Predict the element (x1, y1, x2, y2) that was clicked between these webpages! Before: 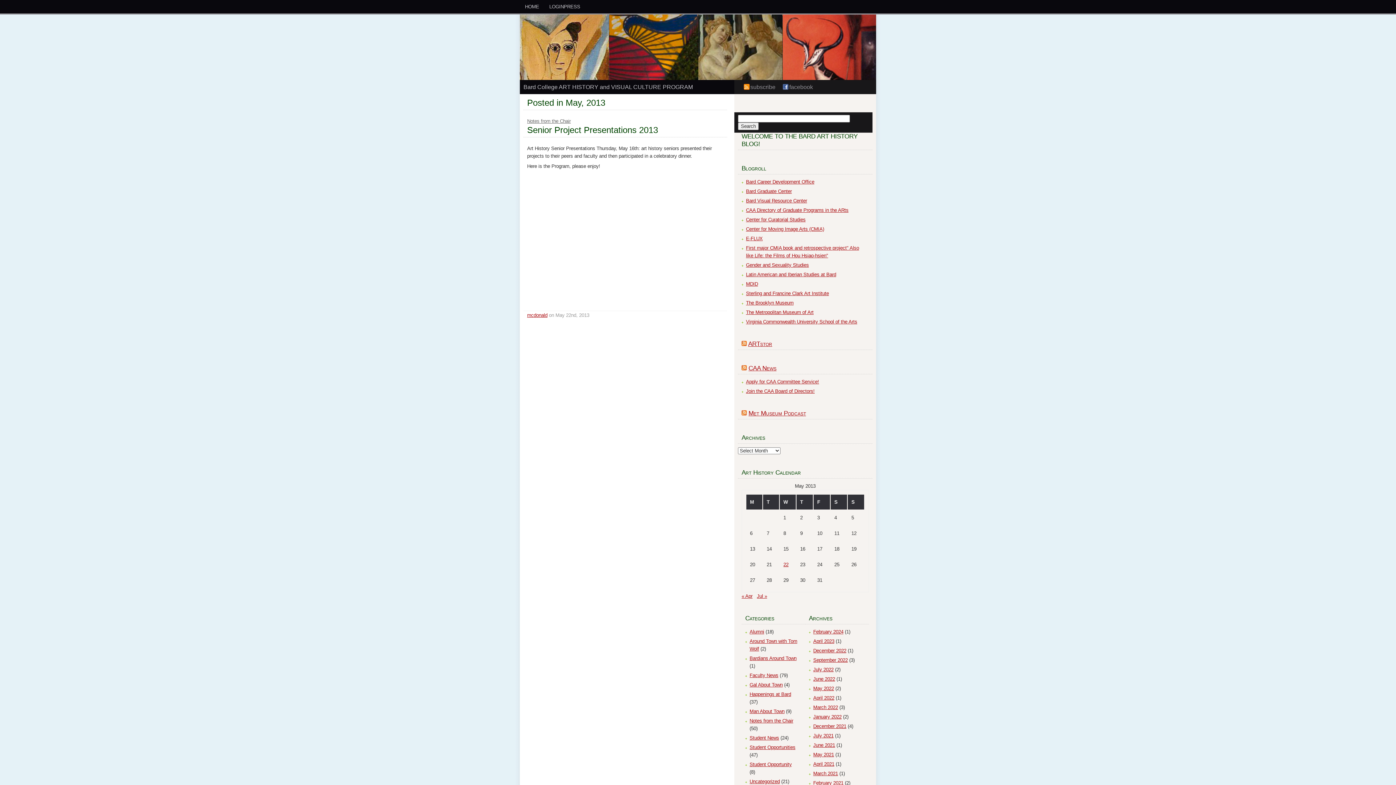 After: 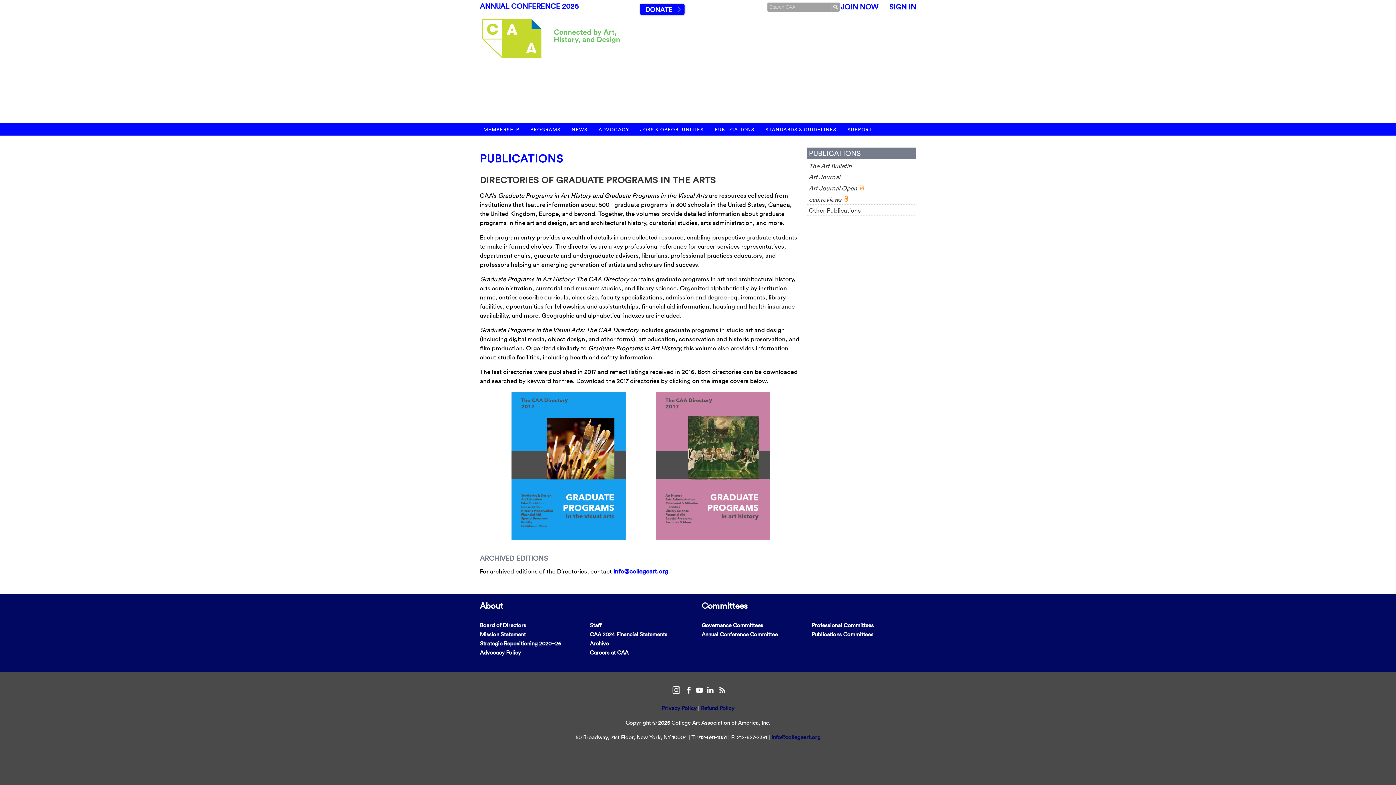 Action: bbox: (746, 207, 848, 213) label: CAA Directory of Graduate Programs in the ARts